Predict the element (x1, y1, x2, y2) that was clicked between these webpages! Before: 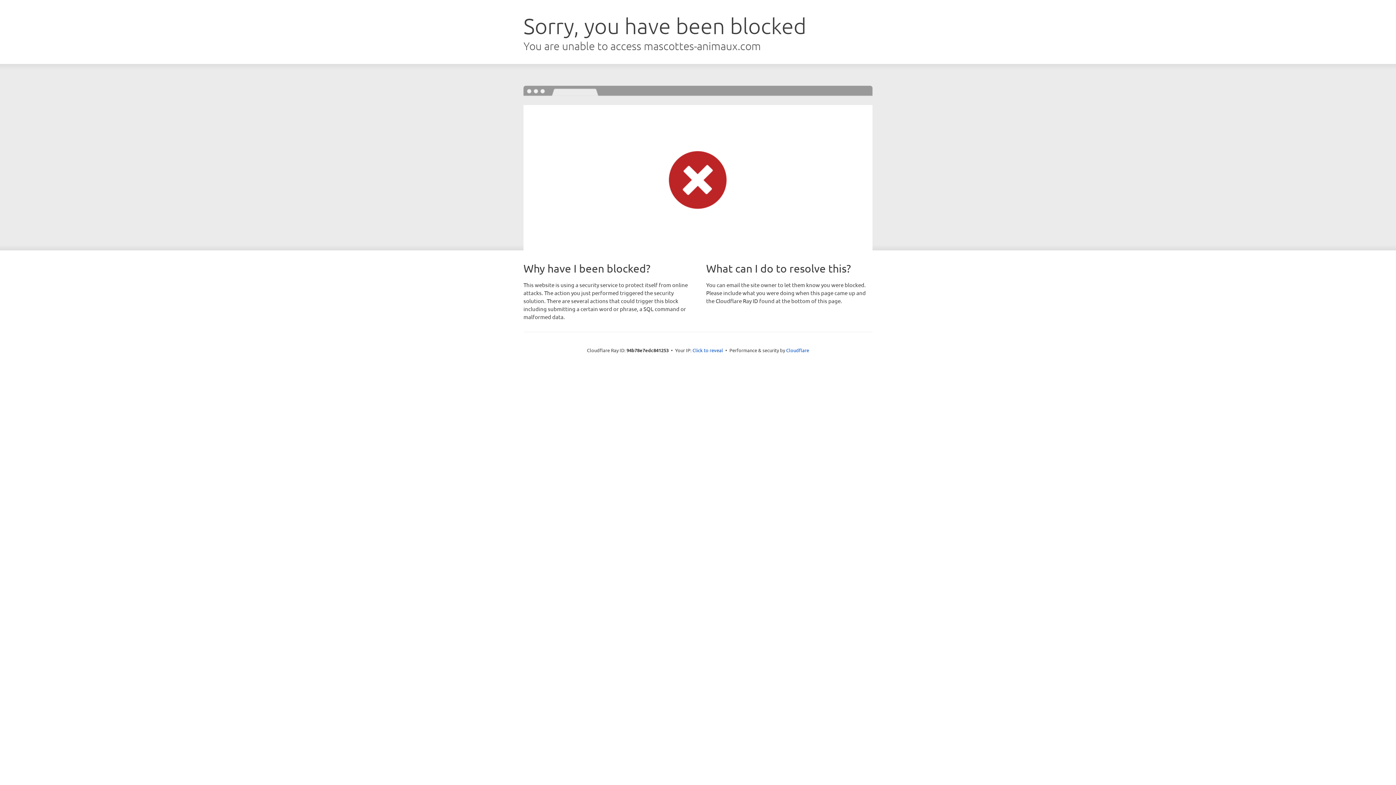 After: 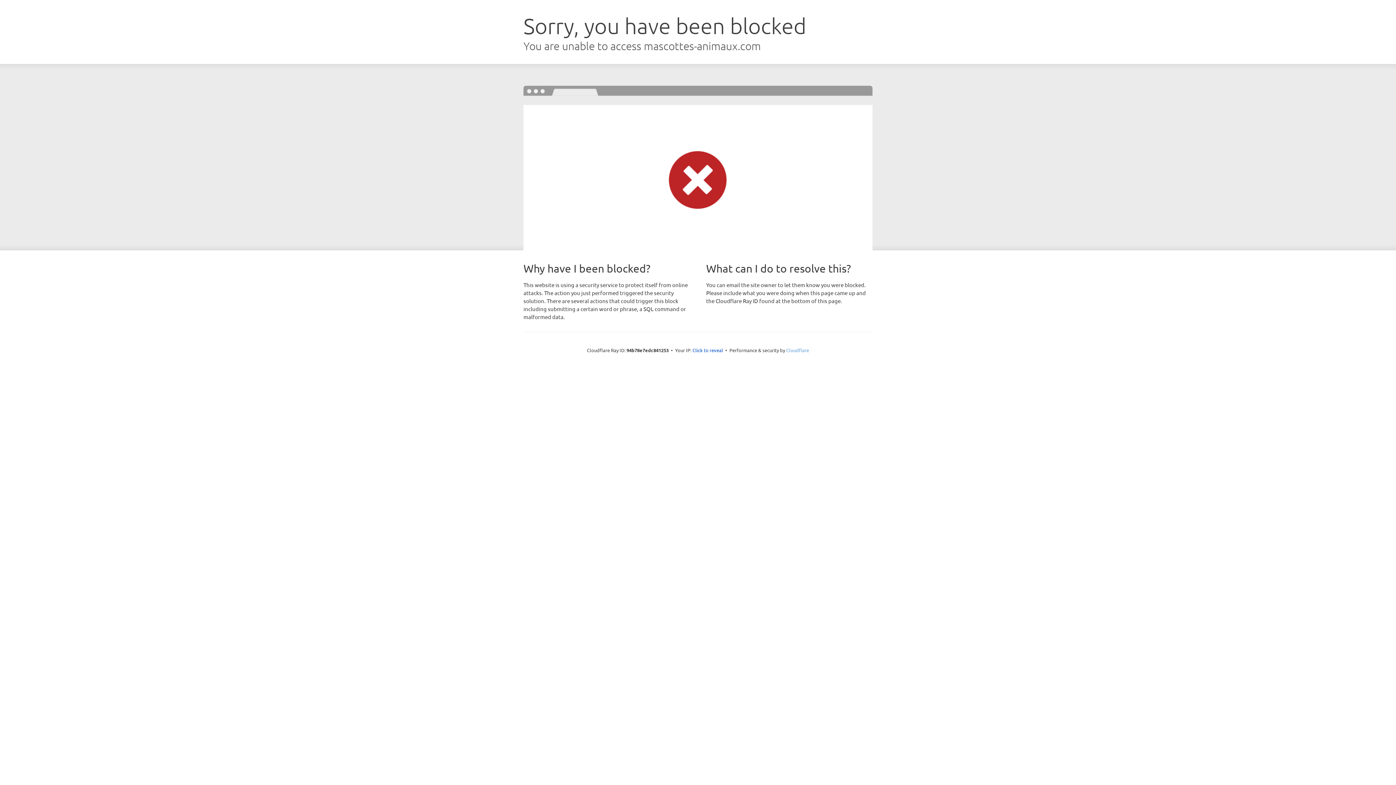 Action: label: Cloudflare bbox: (786, 347, 809, 353)